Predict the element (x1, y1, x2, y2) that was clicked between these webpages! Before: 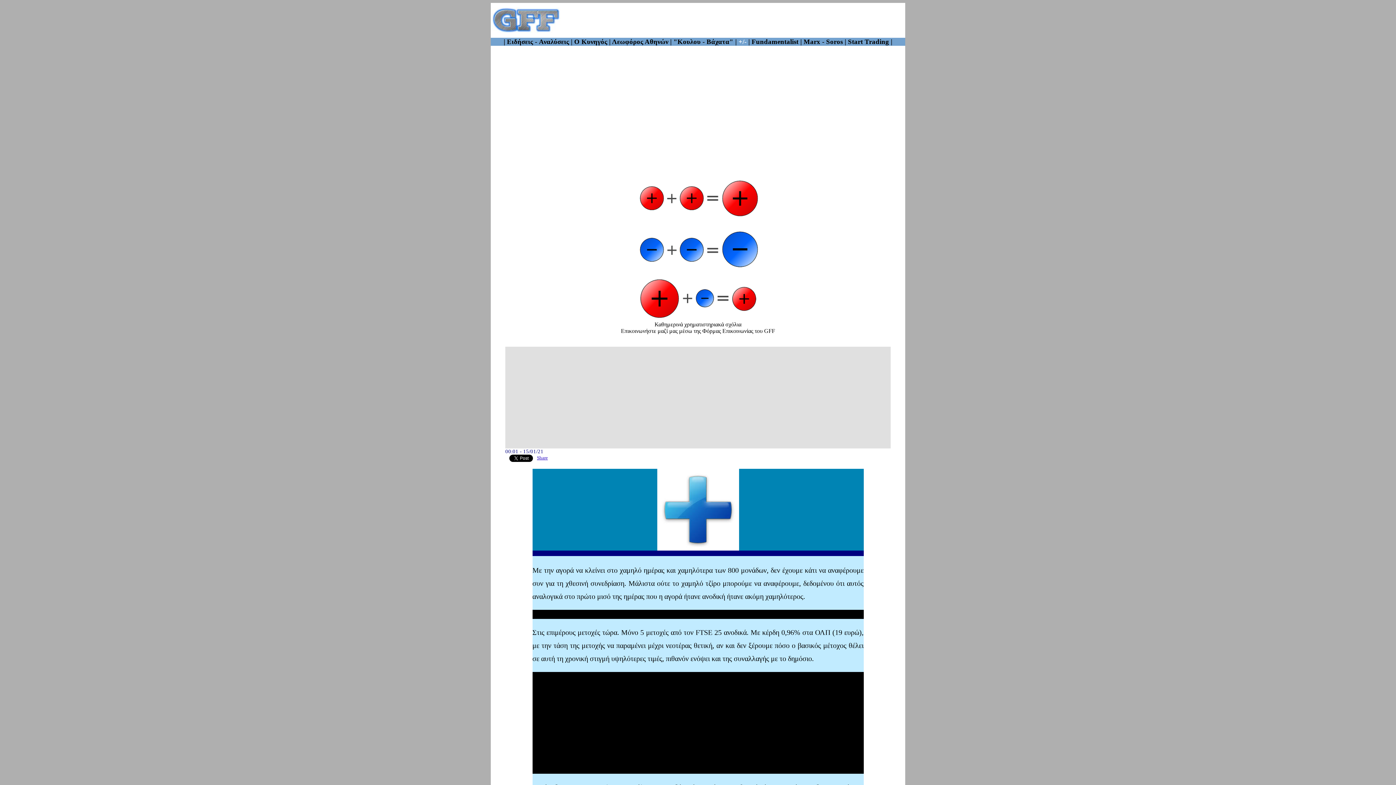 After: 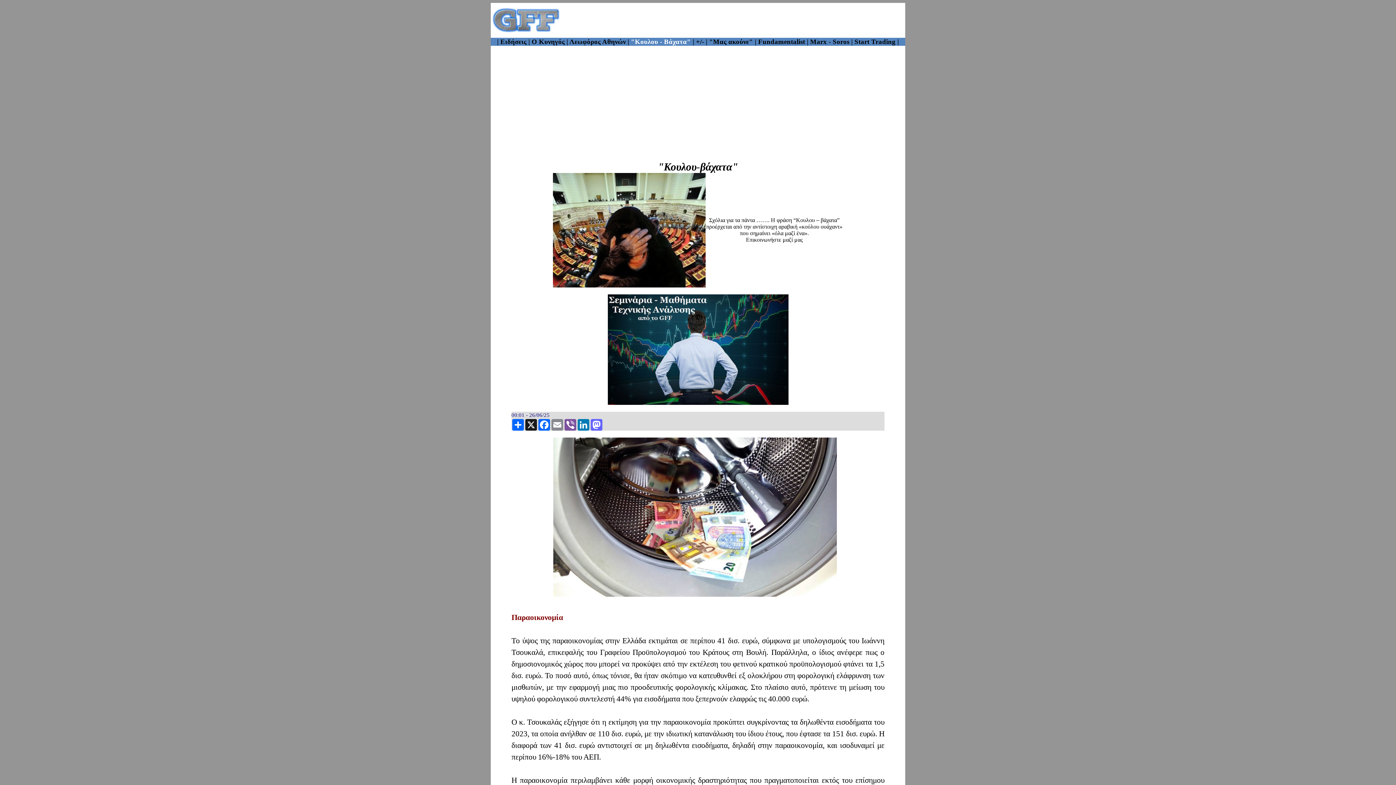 Action: bbox: (750, 37, 751, 45) label:  